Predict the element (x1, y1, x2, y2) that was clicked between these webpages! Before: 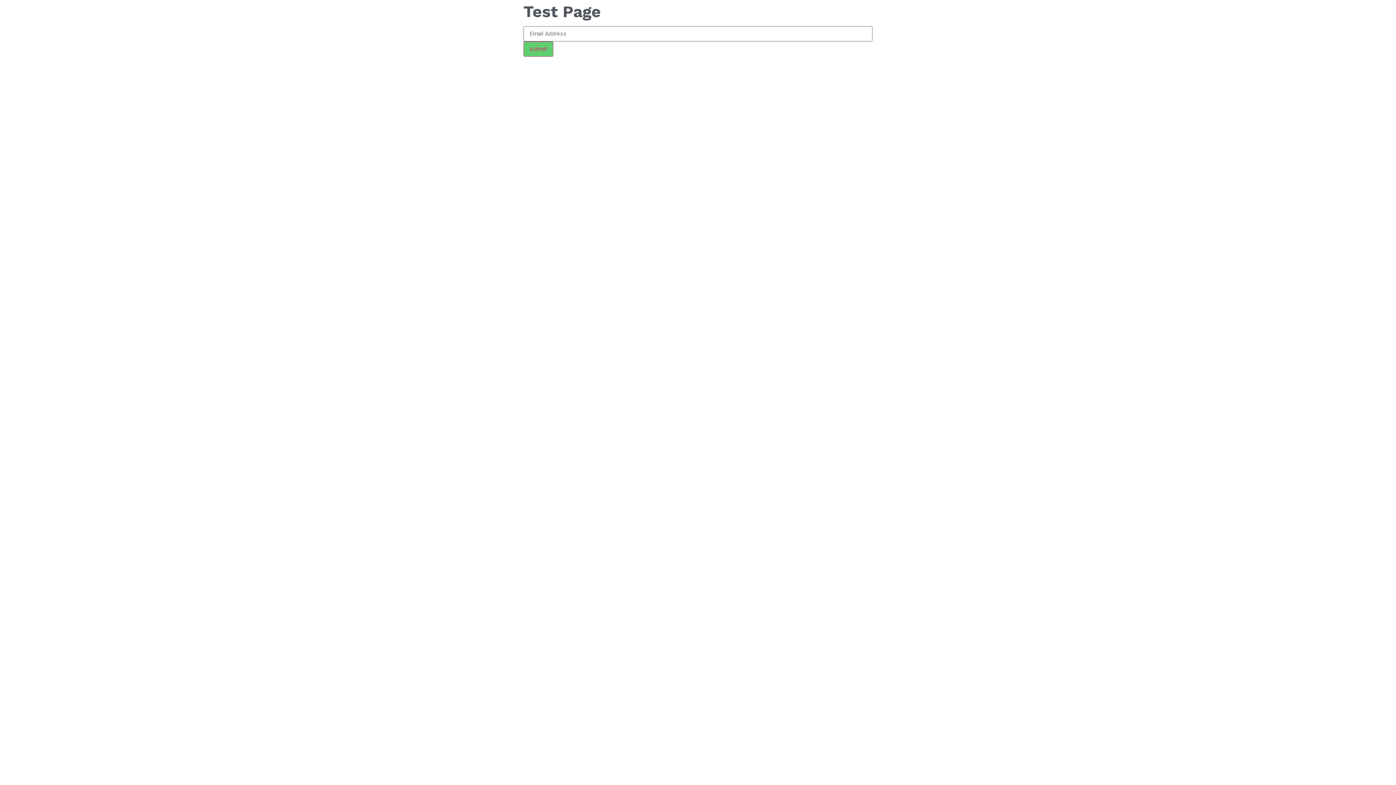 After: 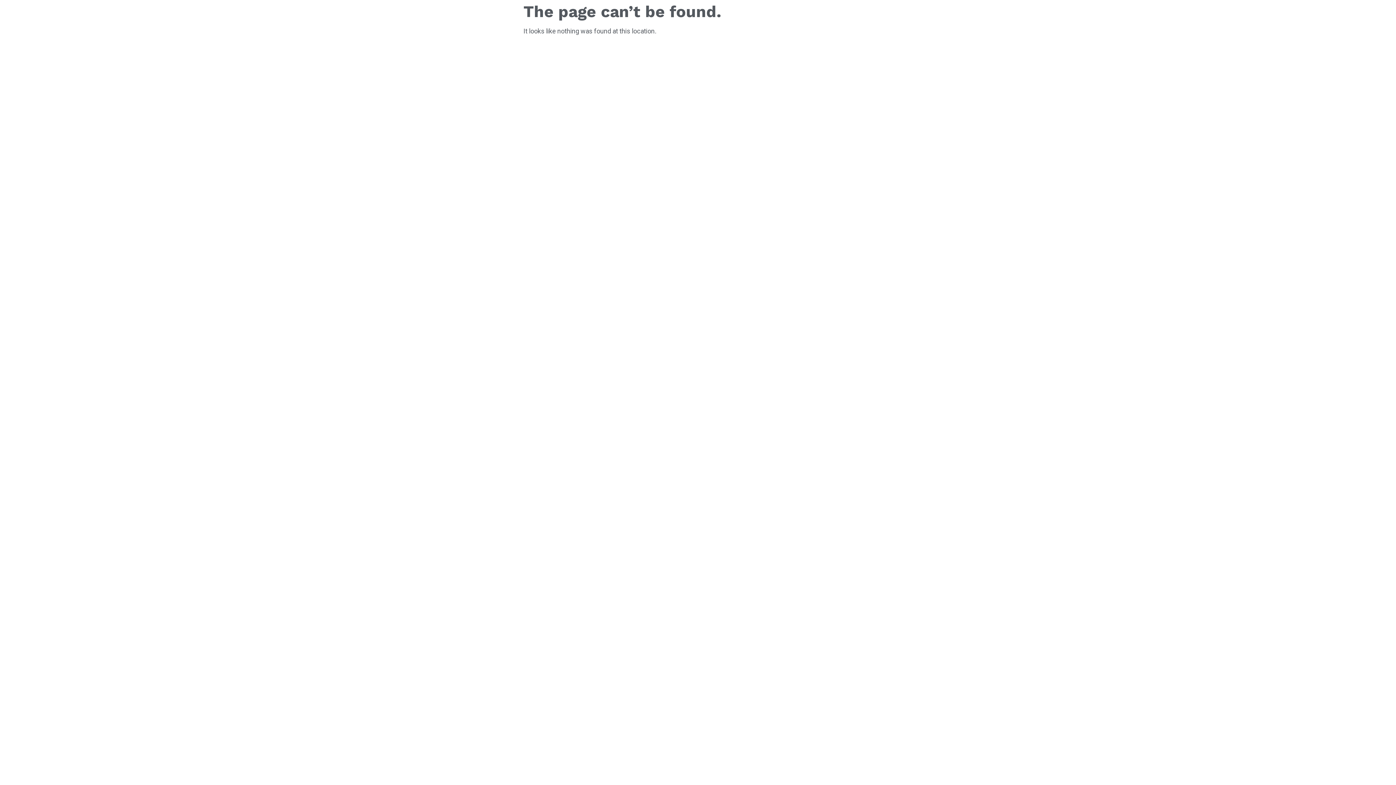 Action: label: submit bbox: (523, 41, 553, 56)